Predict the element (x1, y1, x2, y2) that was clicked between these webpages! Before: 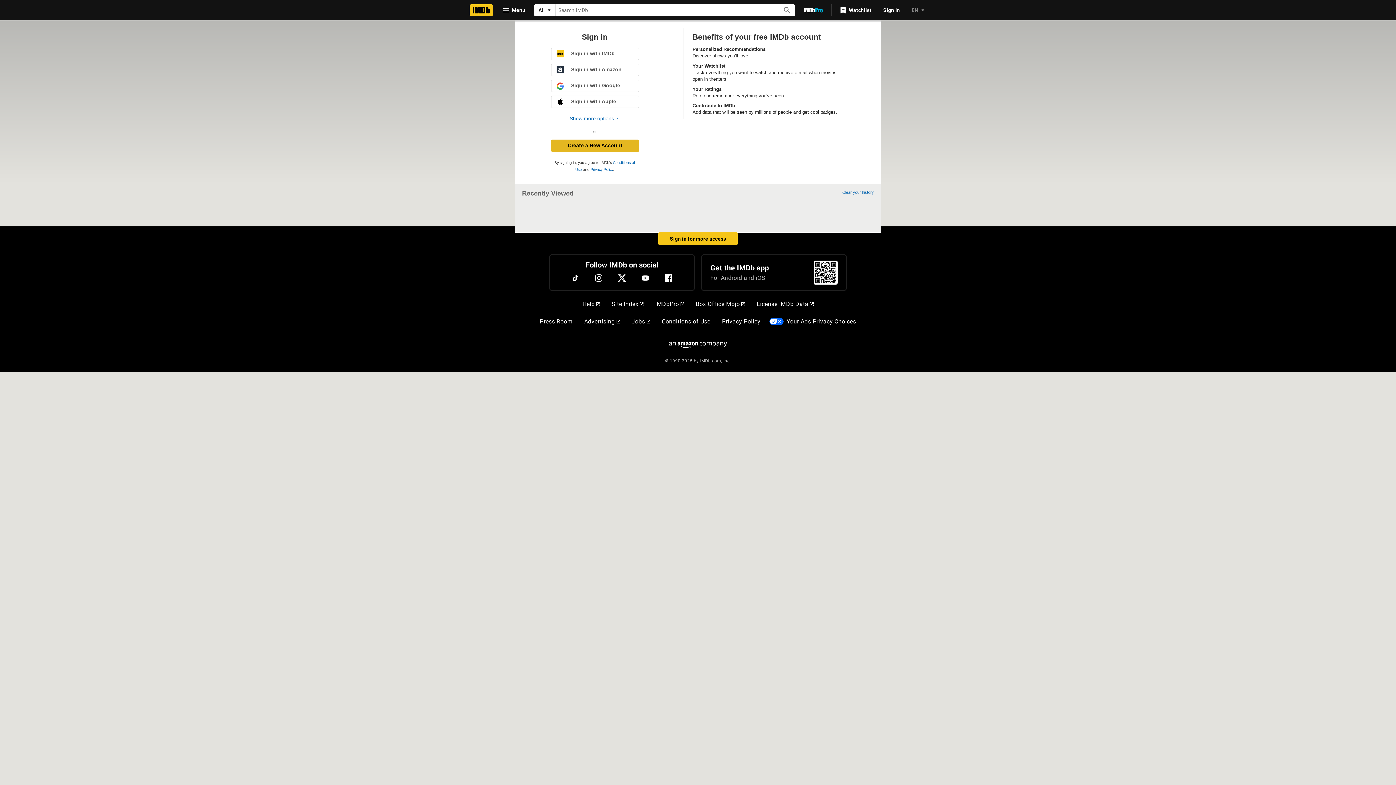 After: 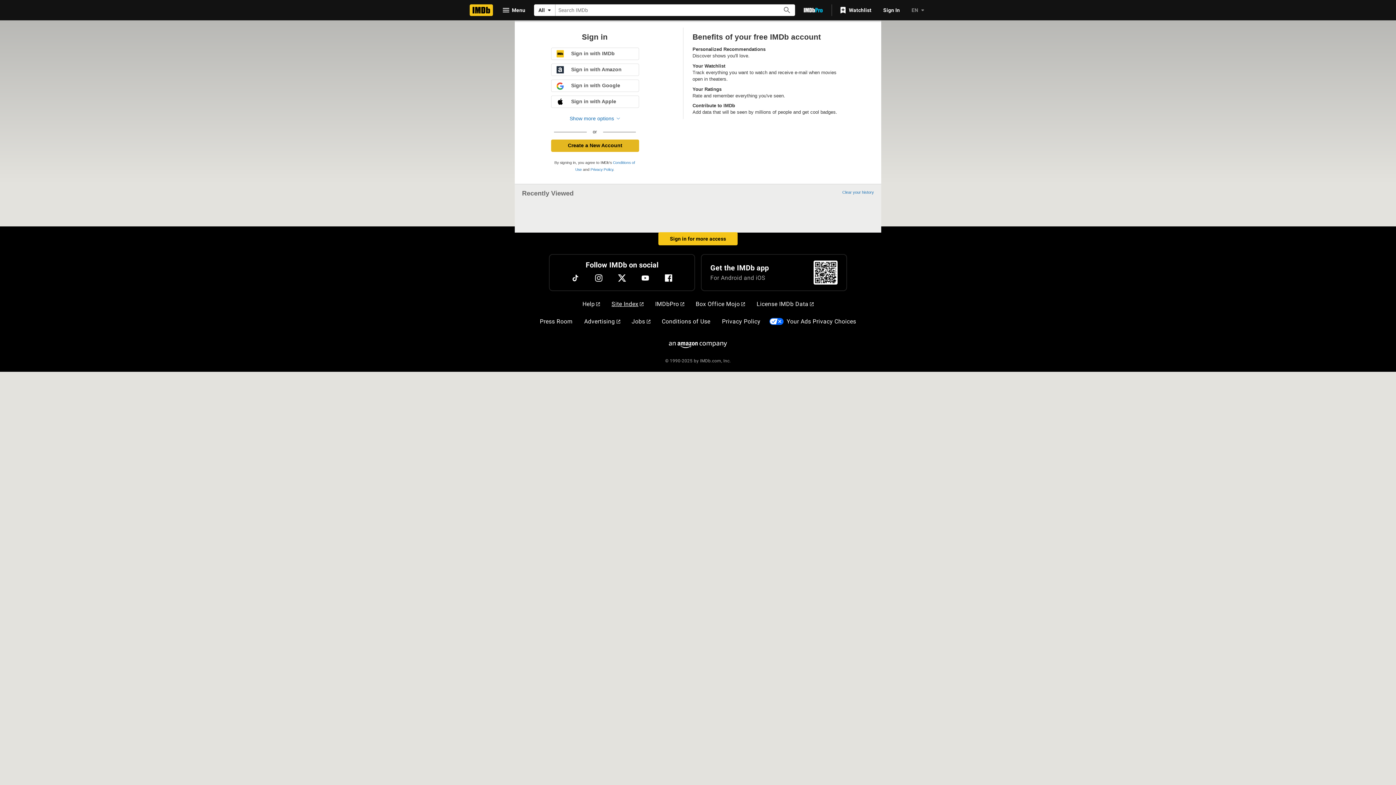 Action: label: Site Index bbox: (608, 297, 646, 311)